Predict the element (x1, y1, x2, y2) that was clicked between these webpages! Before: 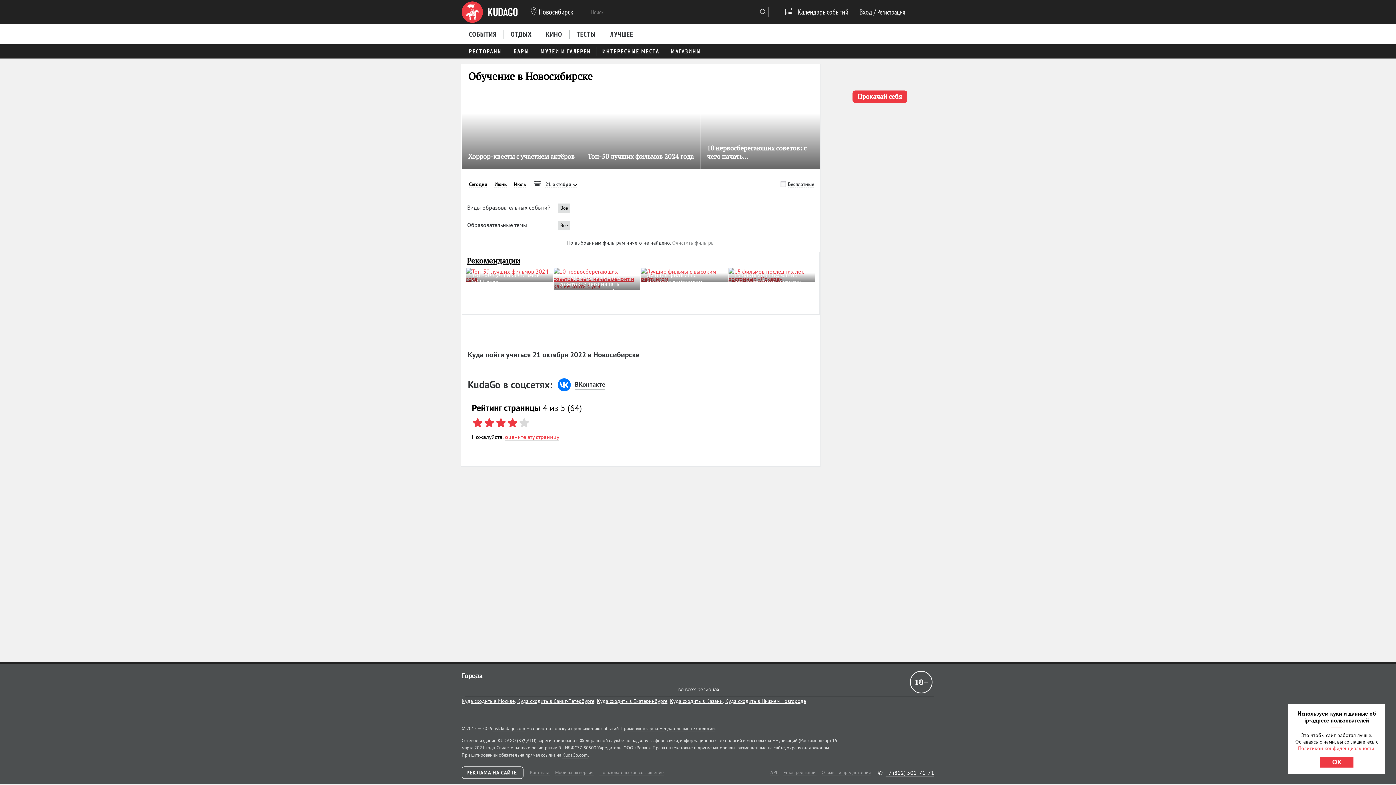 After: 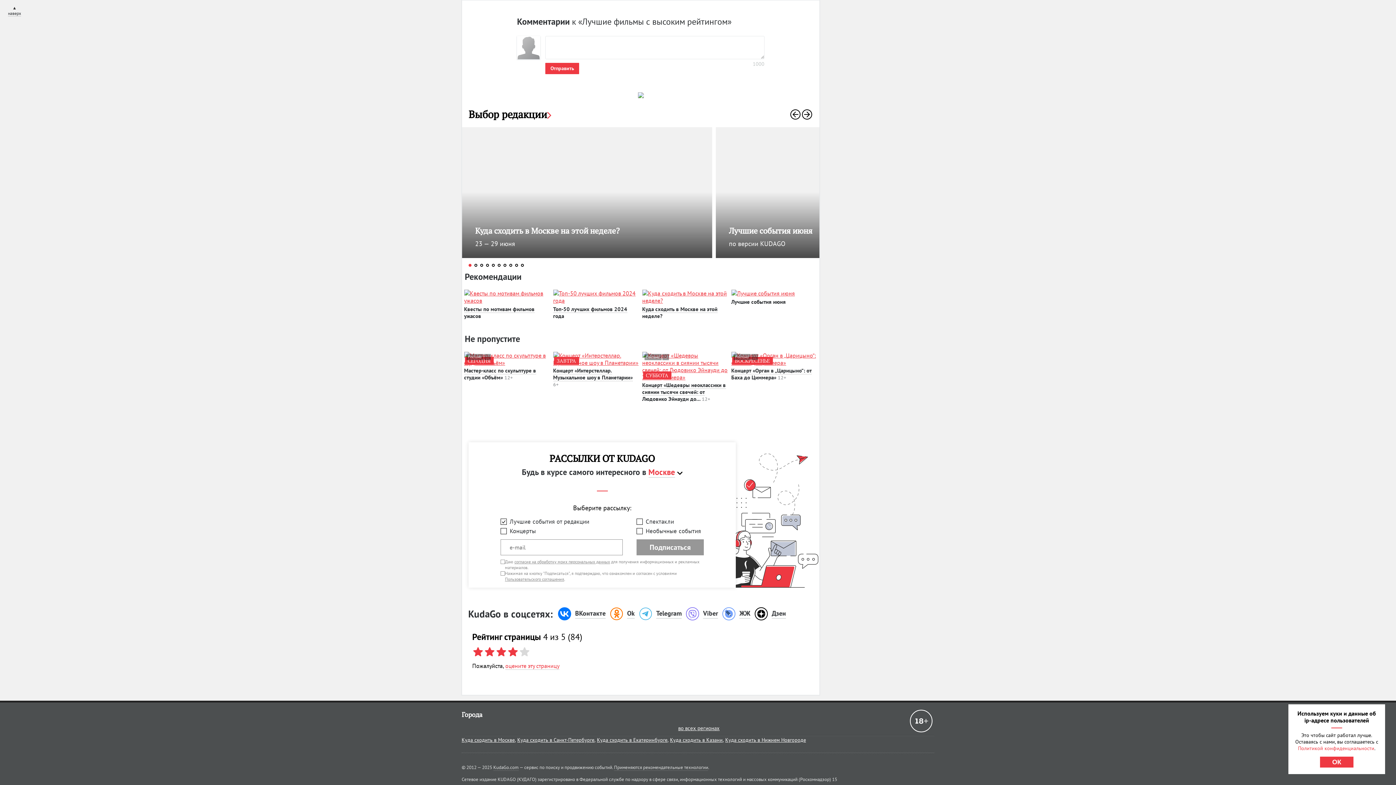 Action: bbox: (683, 271, 695, 278) label:  1